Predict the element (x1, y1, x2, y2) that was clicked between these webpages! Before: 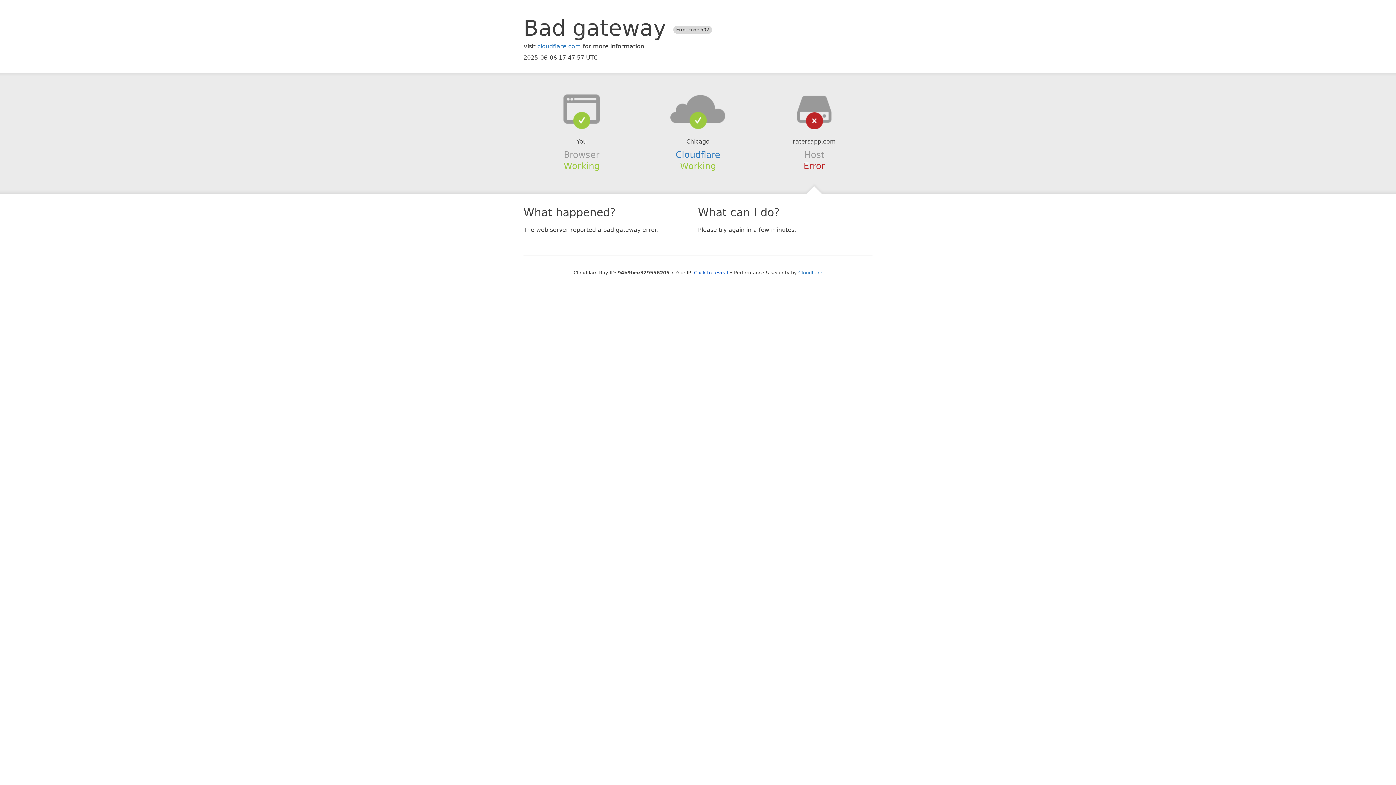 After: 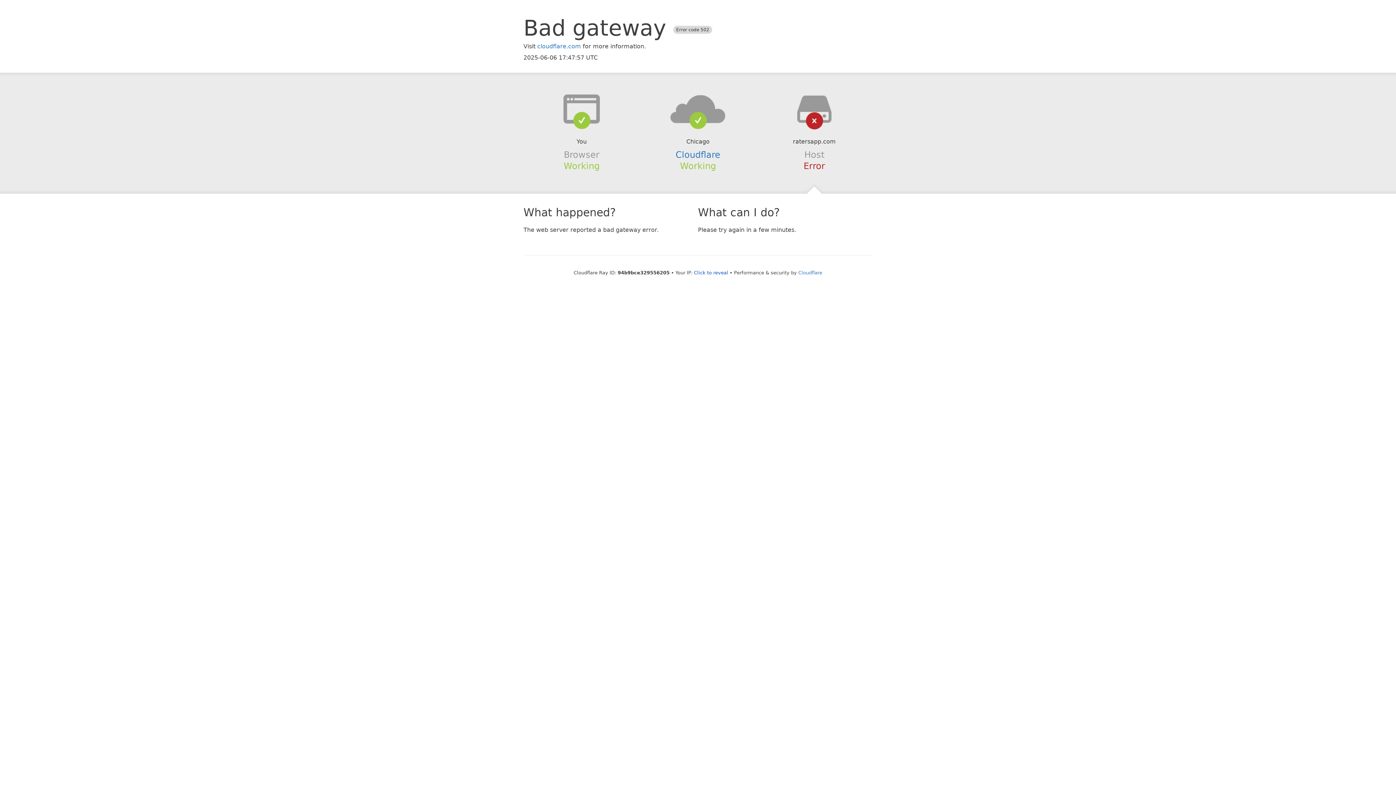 Action: bbox: (639, 94, 756, 123)